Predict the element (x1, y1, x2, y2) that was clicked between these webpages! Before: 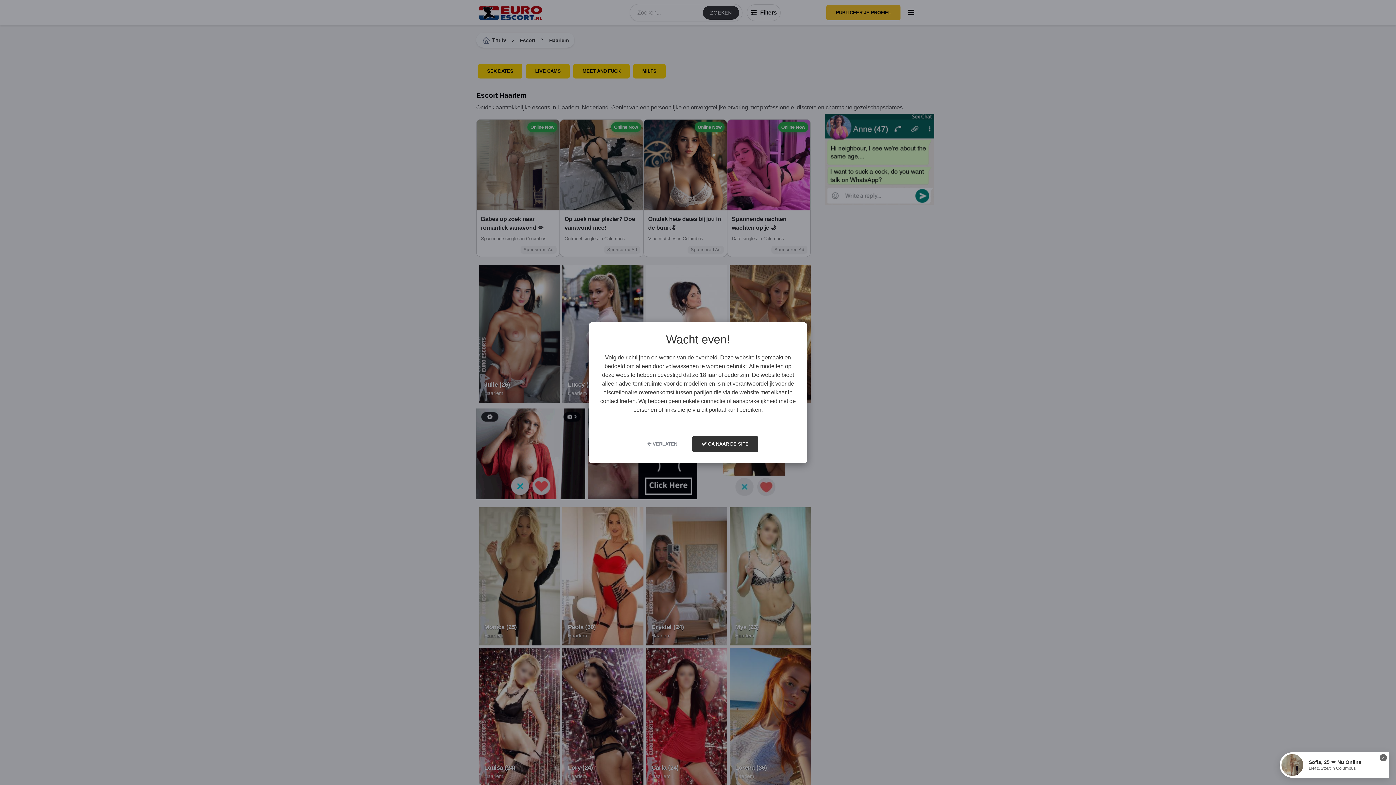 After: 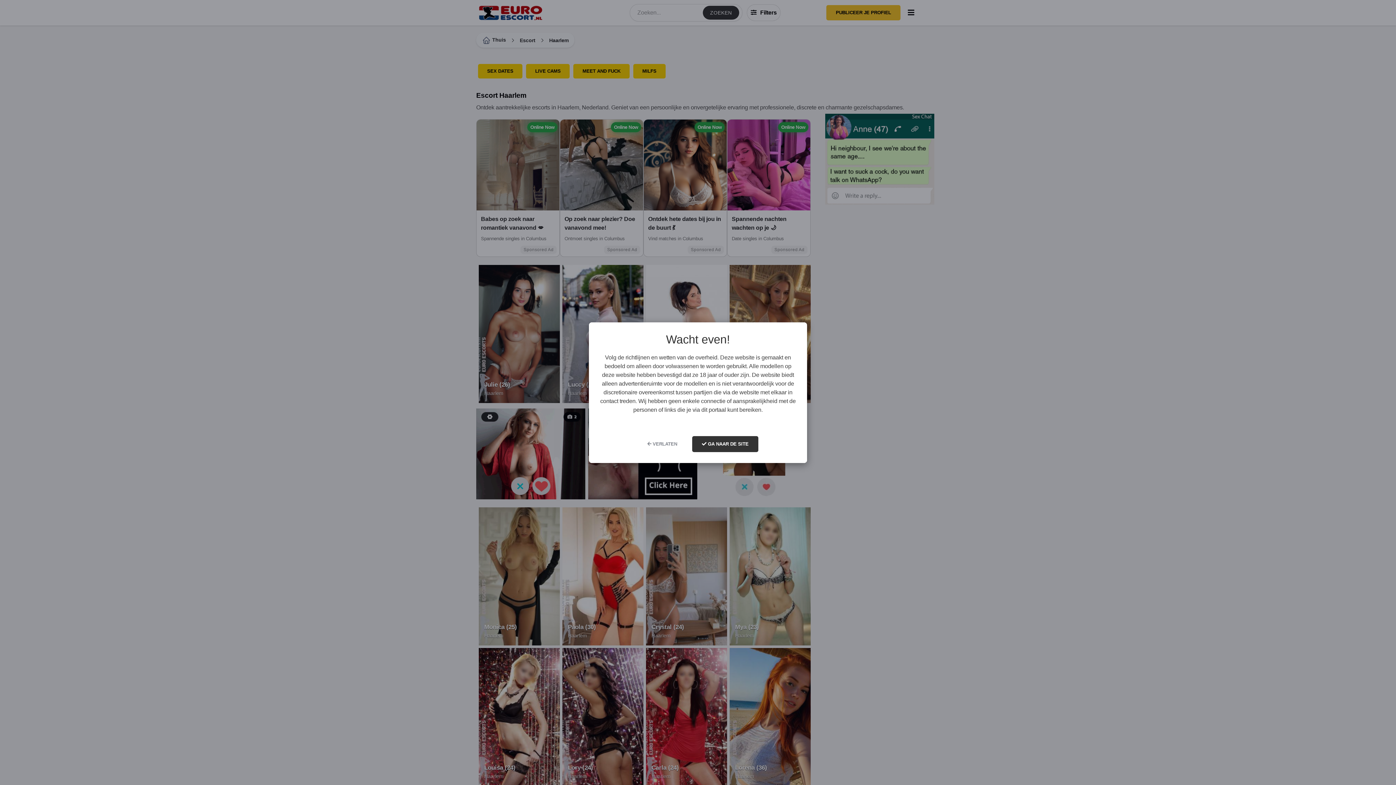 Action: label: × bbox: (1380, 754, 1387, 761)